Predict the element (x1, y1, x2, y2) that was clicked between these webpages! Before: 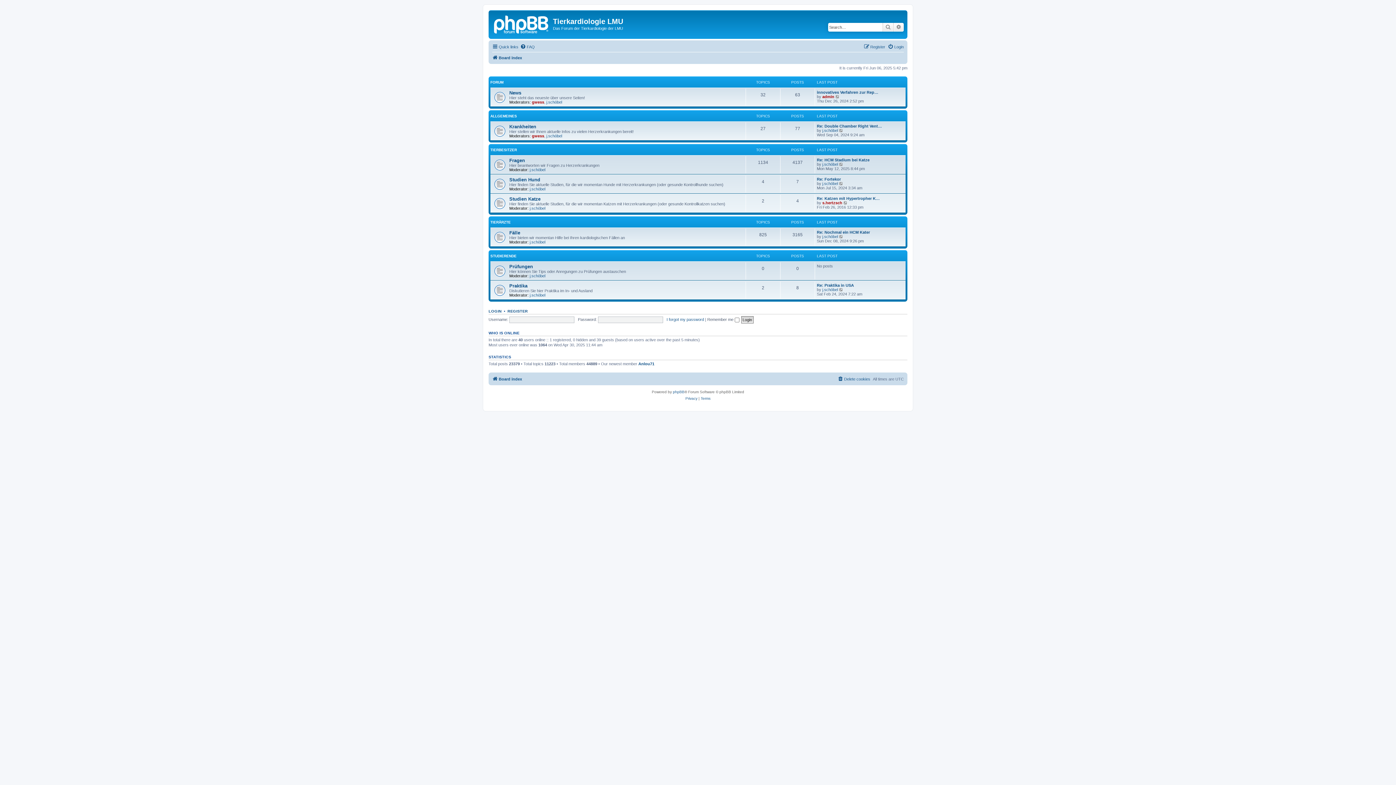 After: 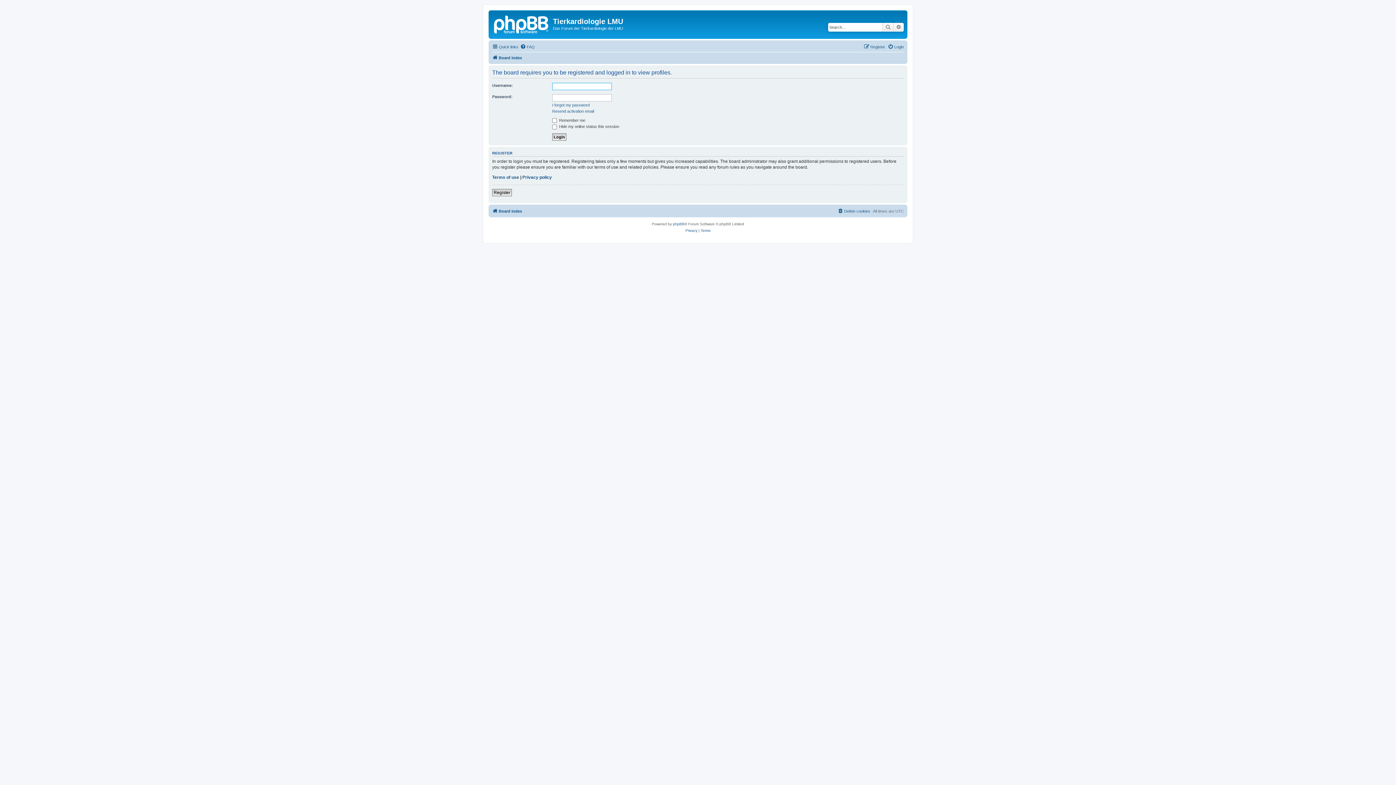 Action: label: j.schöbel bbox: (822, 287, 838, 292)